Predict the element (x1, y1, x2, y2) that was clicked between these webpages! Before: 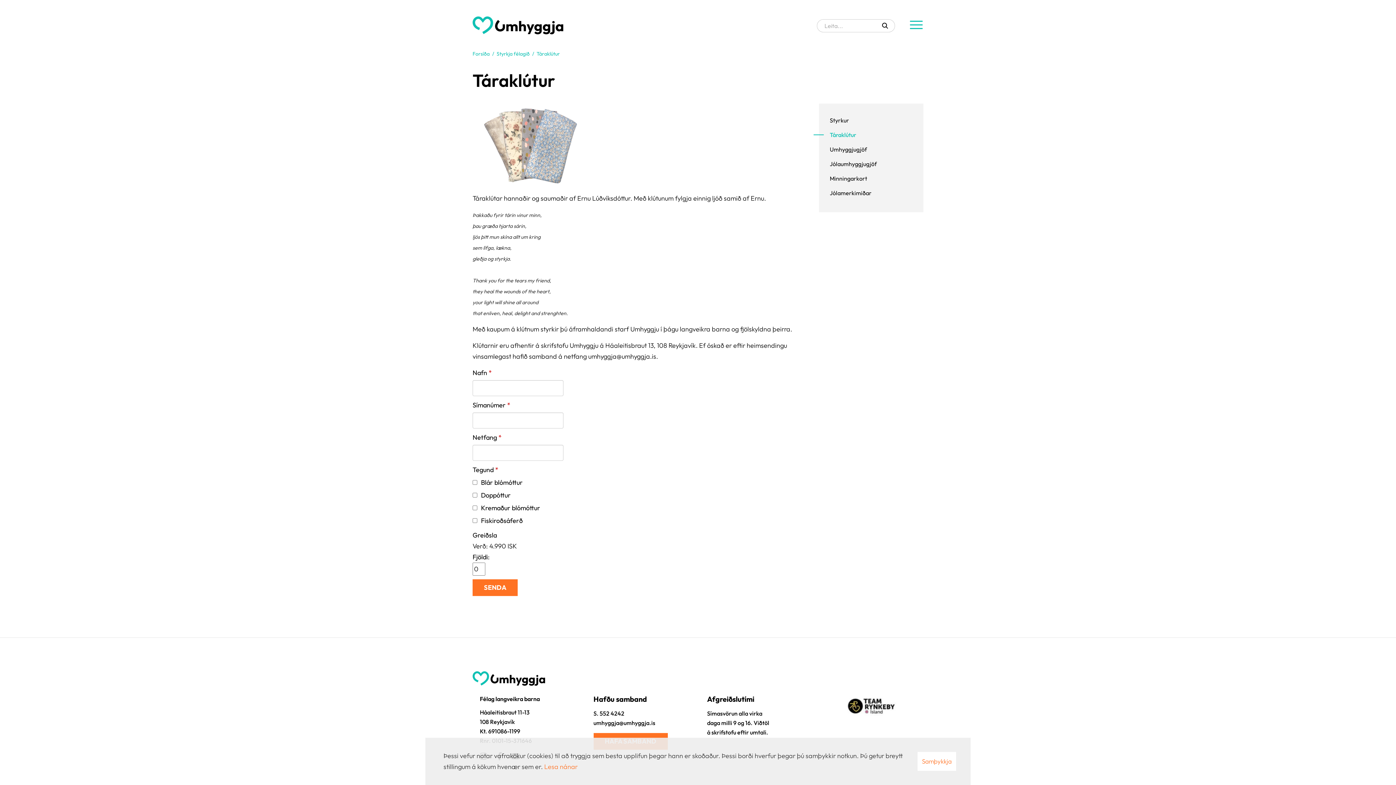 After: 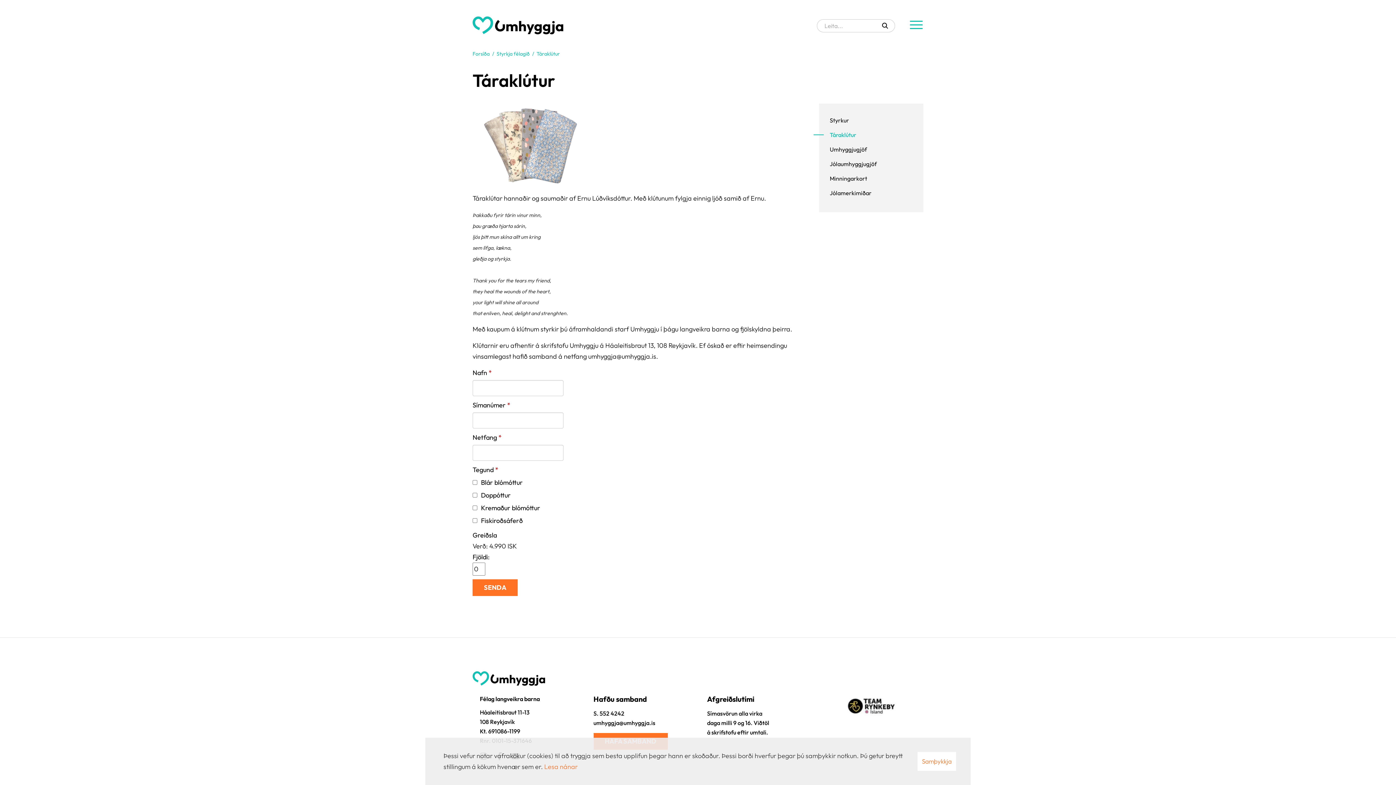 Action: bbox: (830, 131, 856, 138) label: Táraklútur